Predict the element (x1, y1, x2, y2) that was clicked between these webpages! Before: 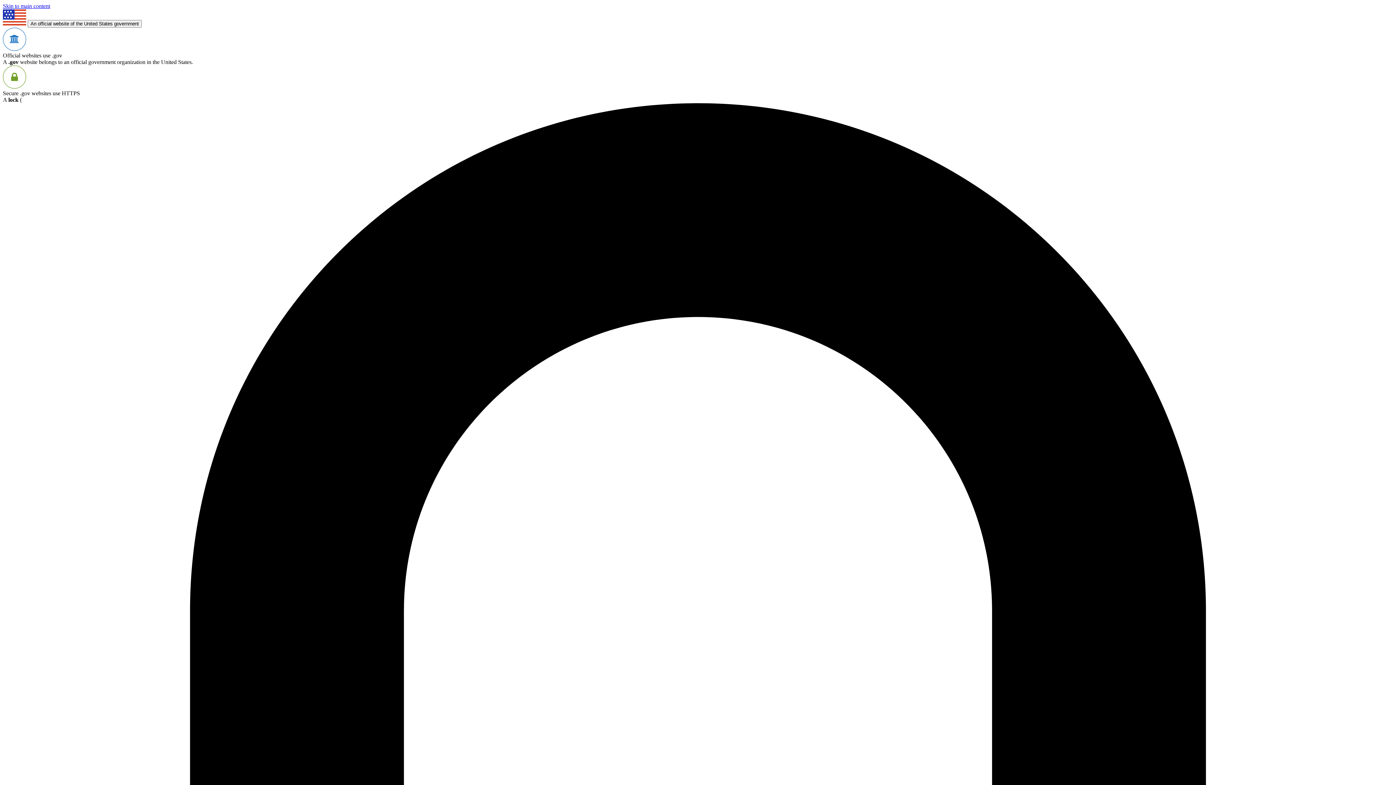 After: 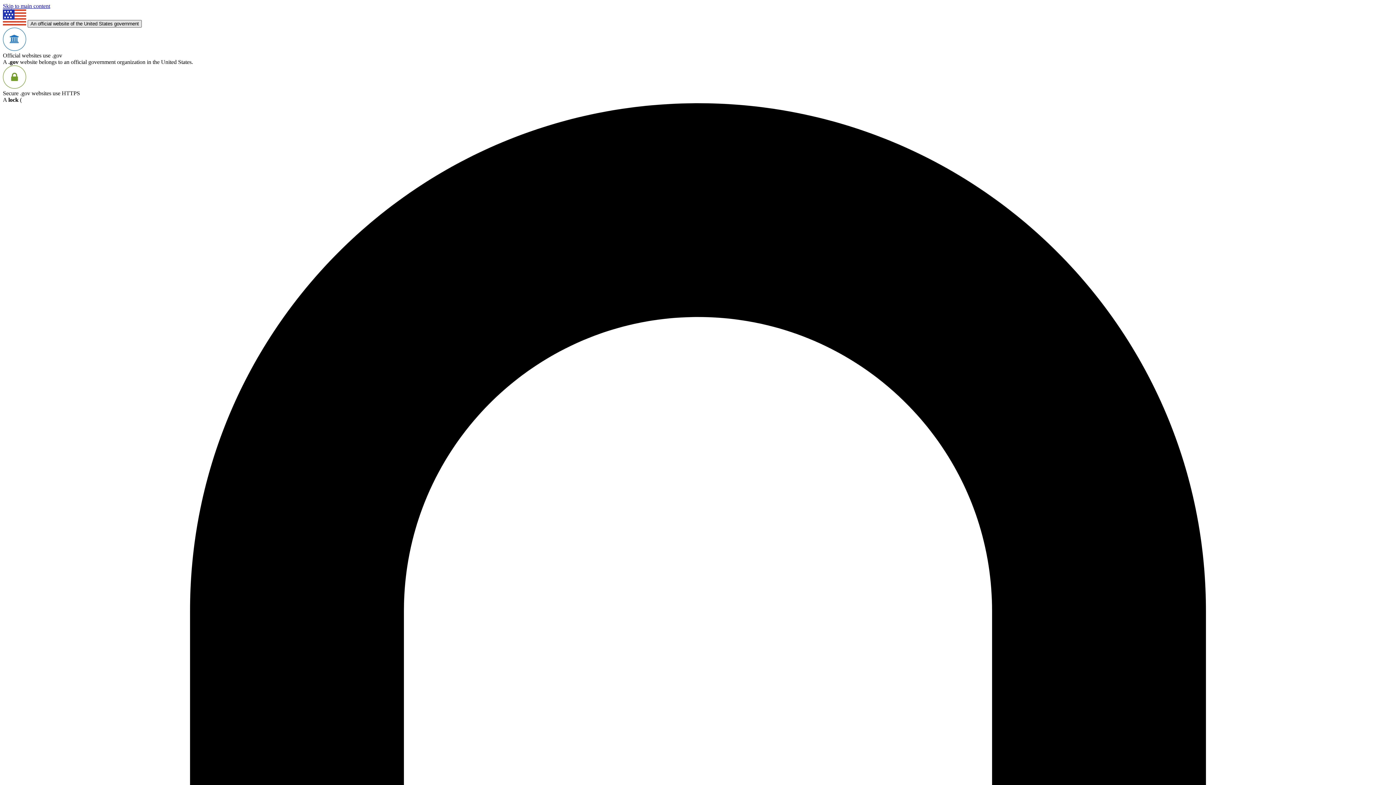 Action: label: An official website of the United States government bbox: (27, 20, 141, 27)